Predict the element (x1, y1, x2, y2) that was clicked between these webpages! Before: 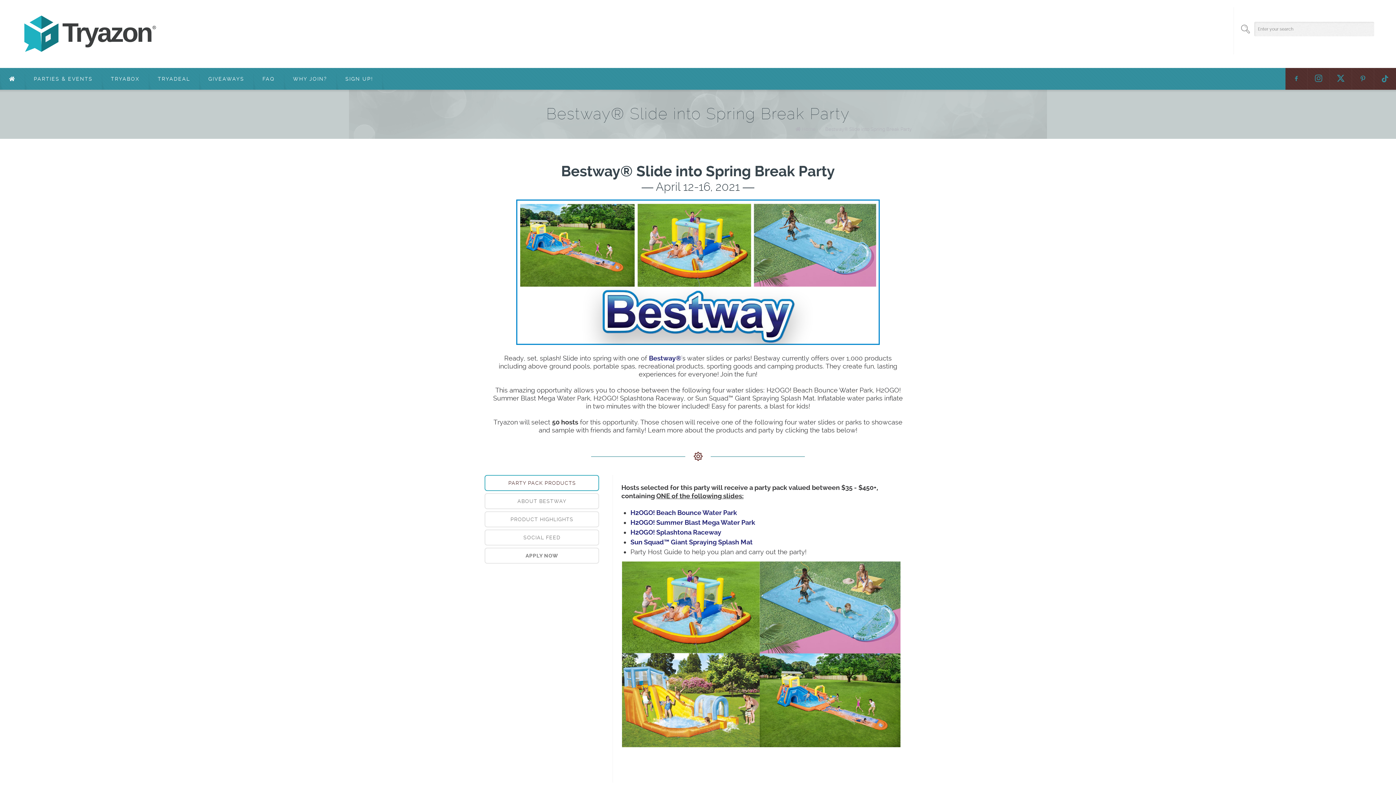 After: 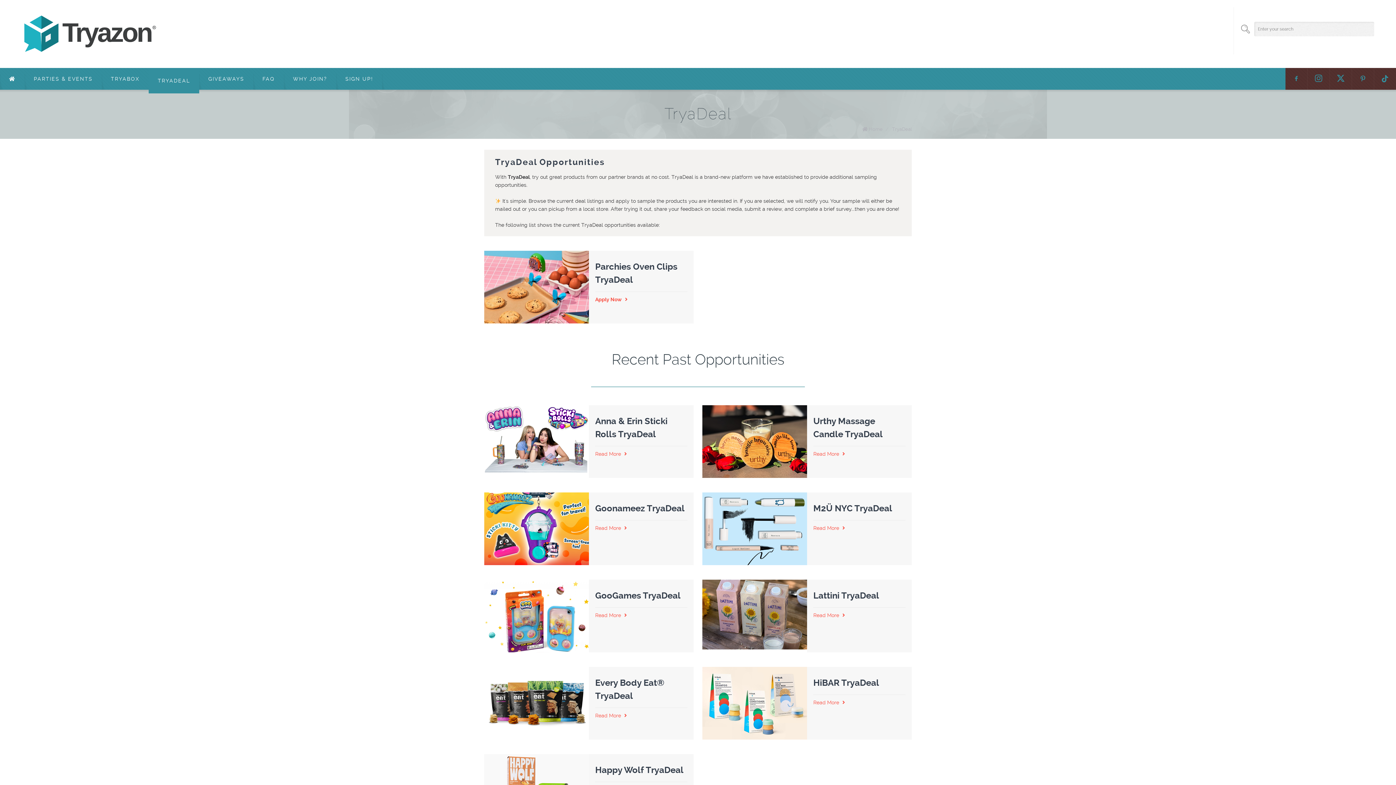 Action: label: TRYADEAL bbox: (148, 68, 199, 89)